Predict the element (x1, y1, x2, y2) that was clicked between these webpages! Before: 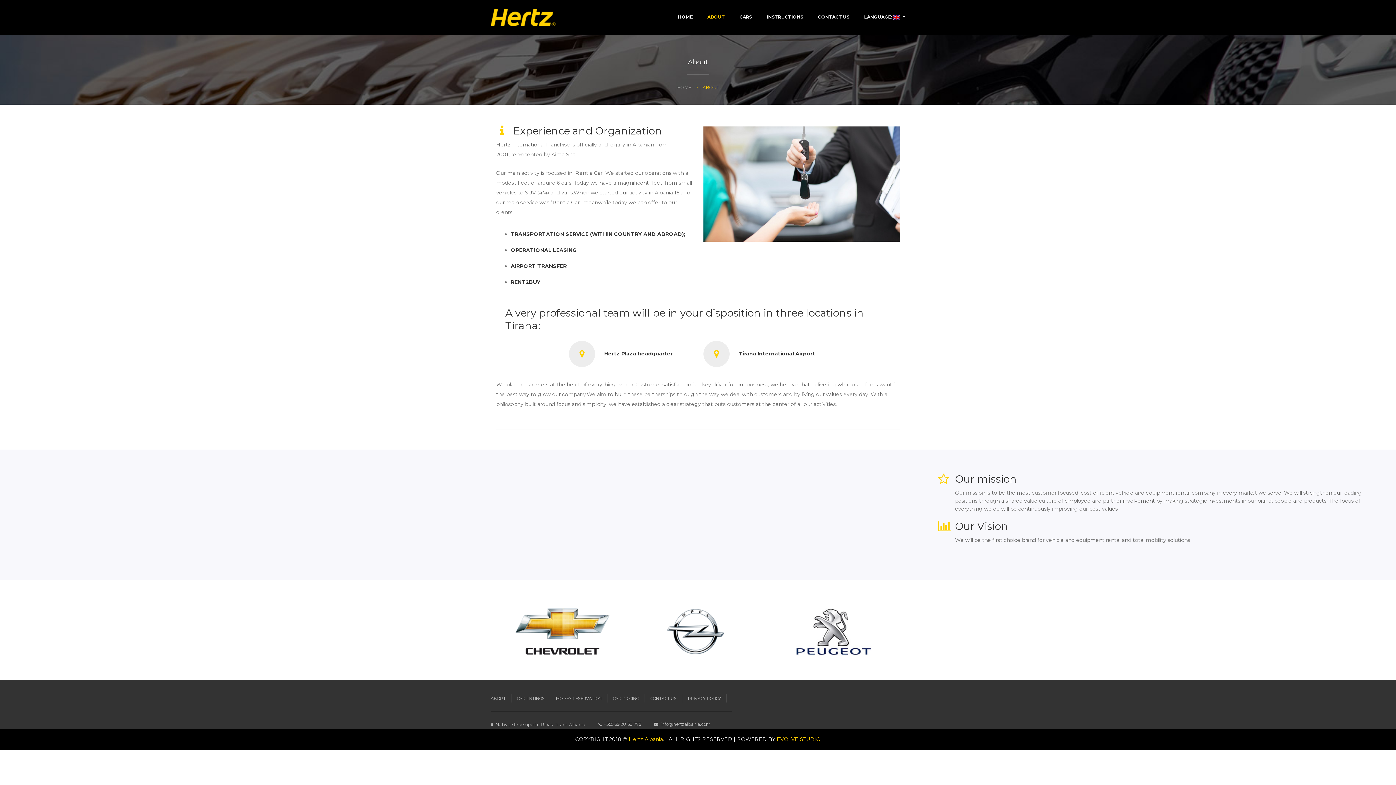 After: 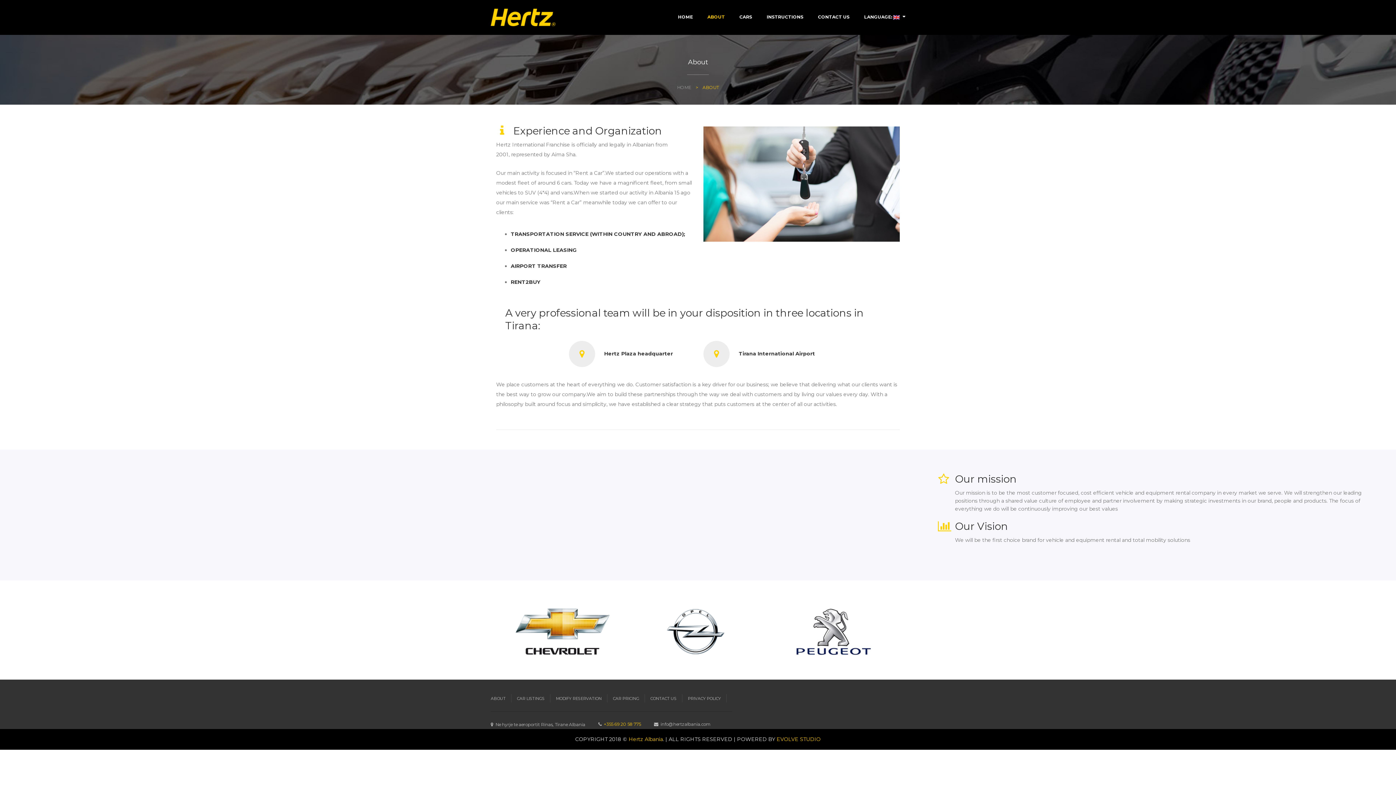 Action: label: +355 69 20 58 775 bbox: (604, 721, 641, 727)